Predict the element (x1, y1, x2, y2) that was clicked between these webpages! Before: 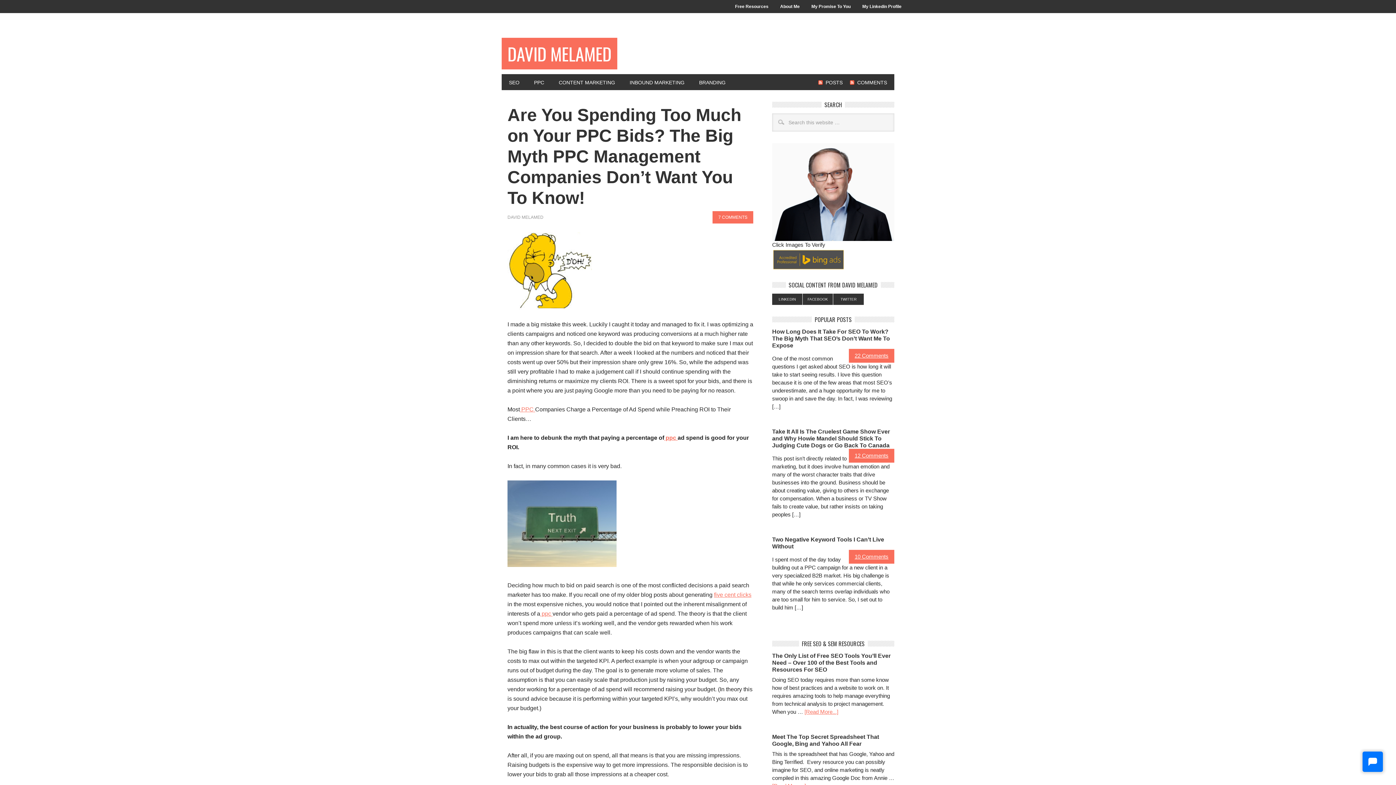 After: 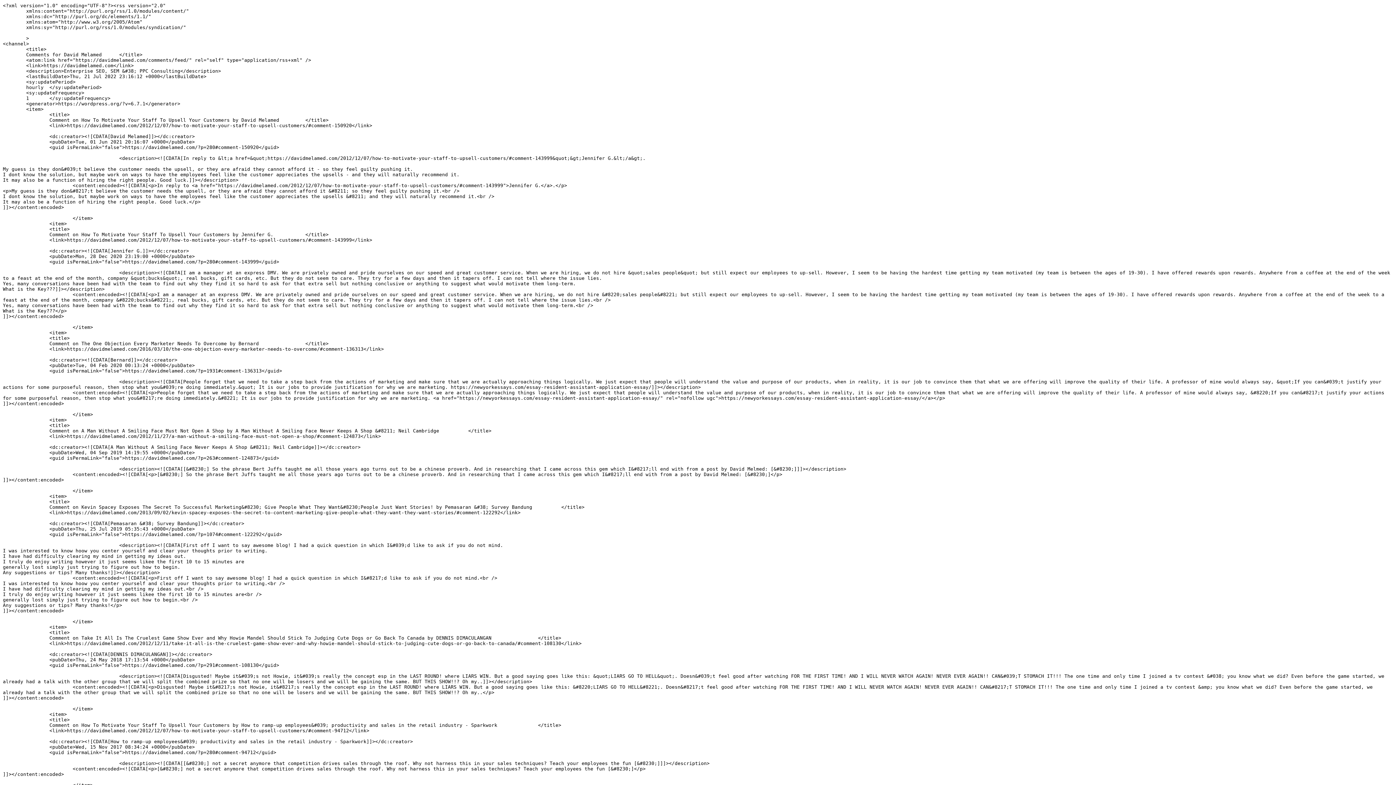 Action: label: COMMENTS bbox: (850, 79, 887, 85)